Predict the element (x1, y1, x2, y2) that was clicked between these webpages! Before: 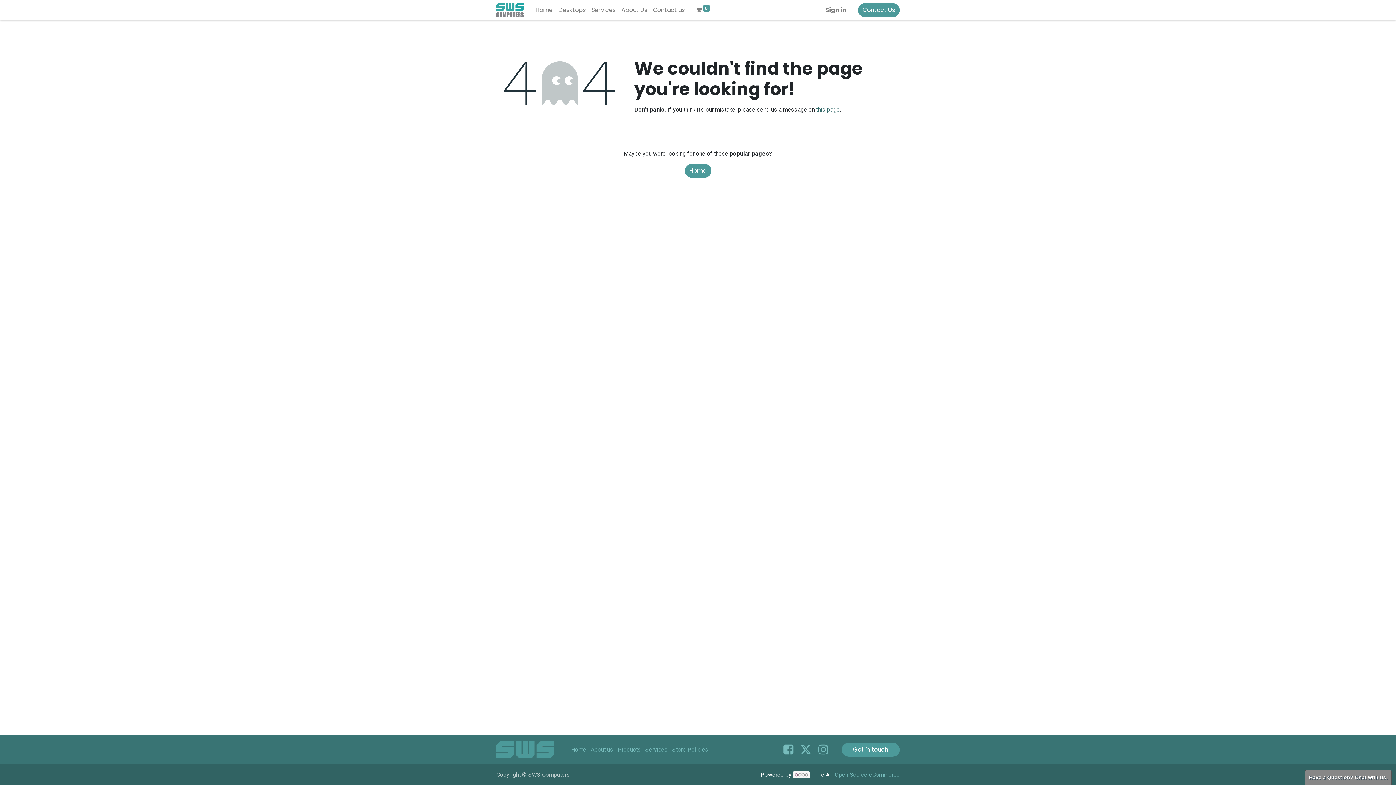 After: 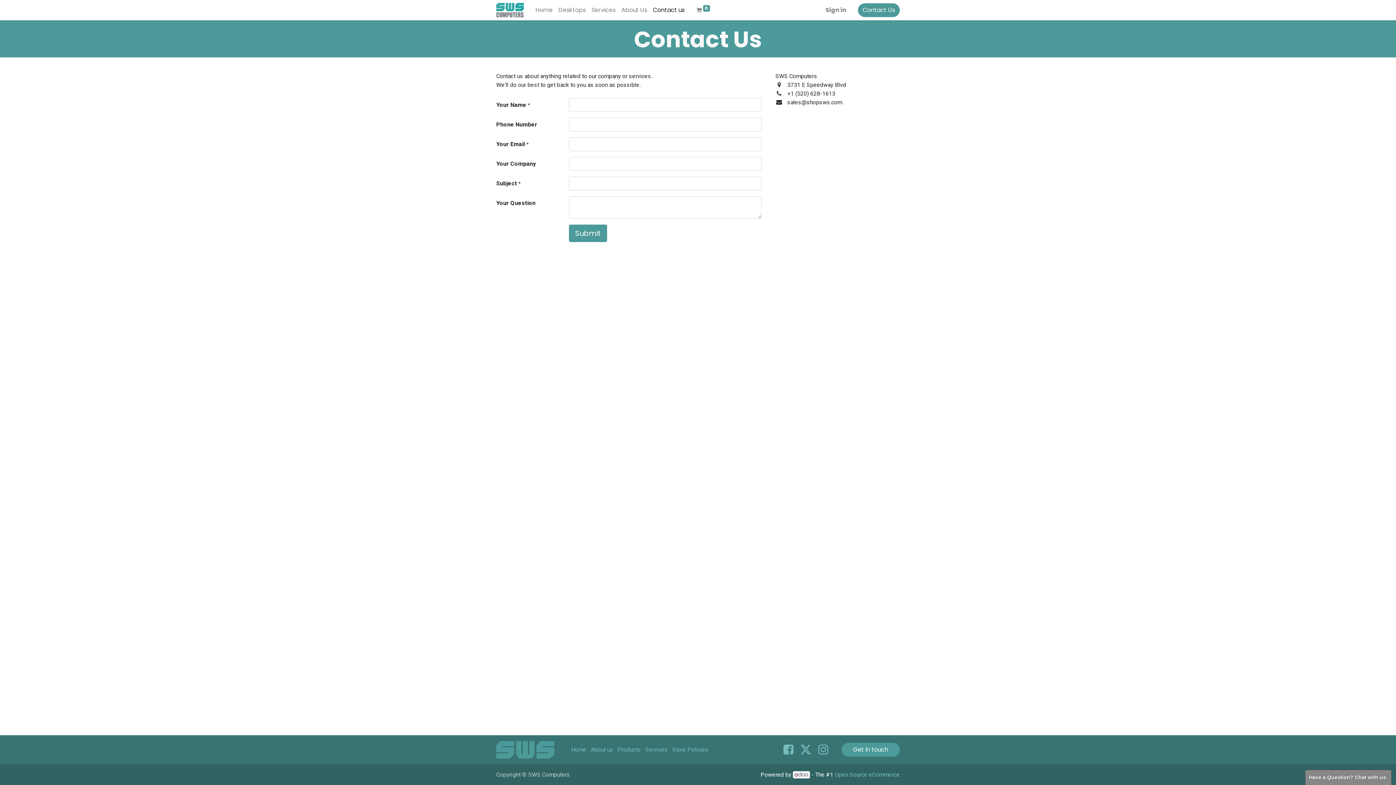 Action: label: Get in touch bbox: (841, 743, 900, 757)